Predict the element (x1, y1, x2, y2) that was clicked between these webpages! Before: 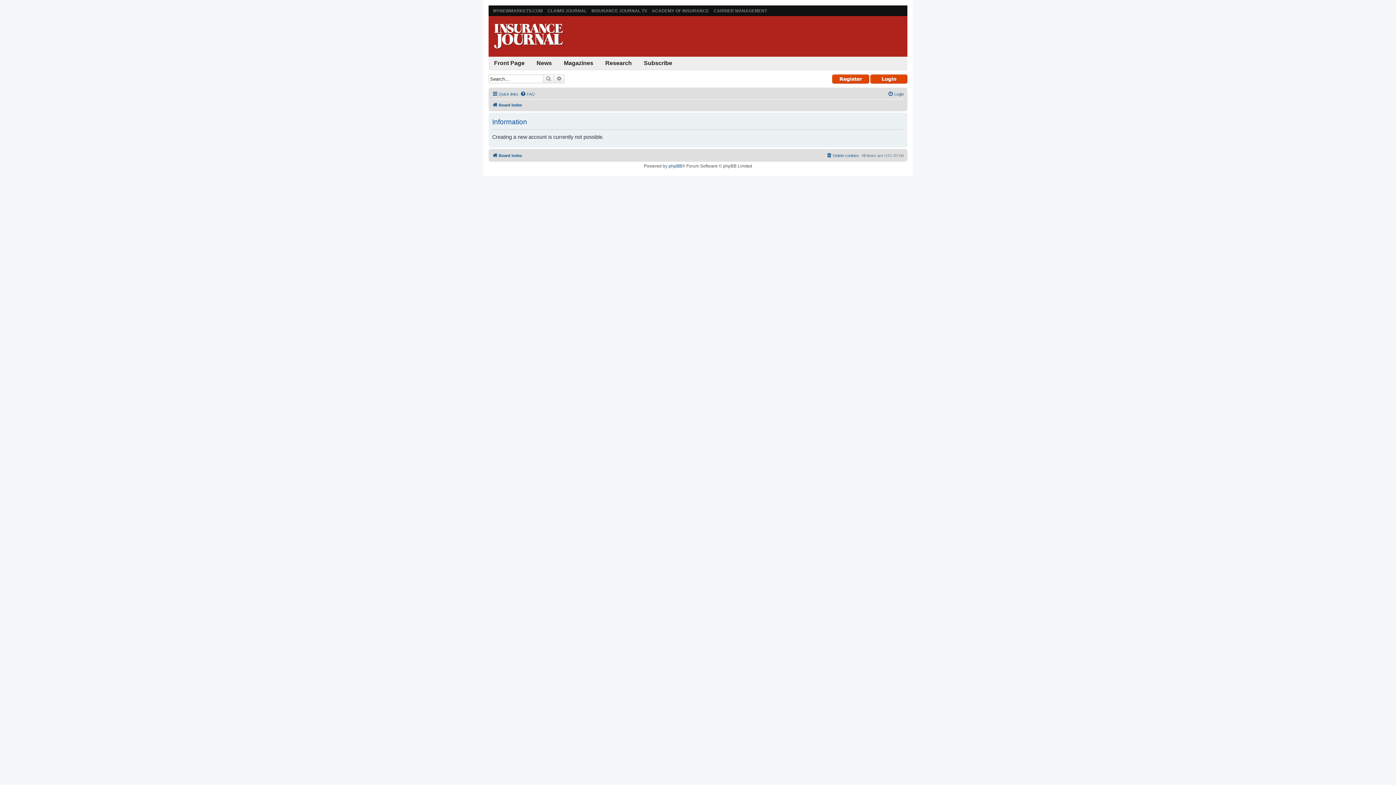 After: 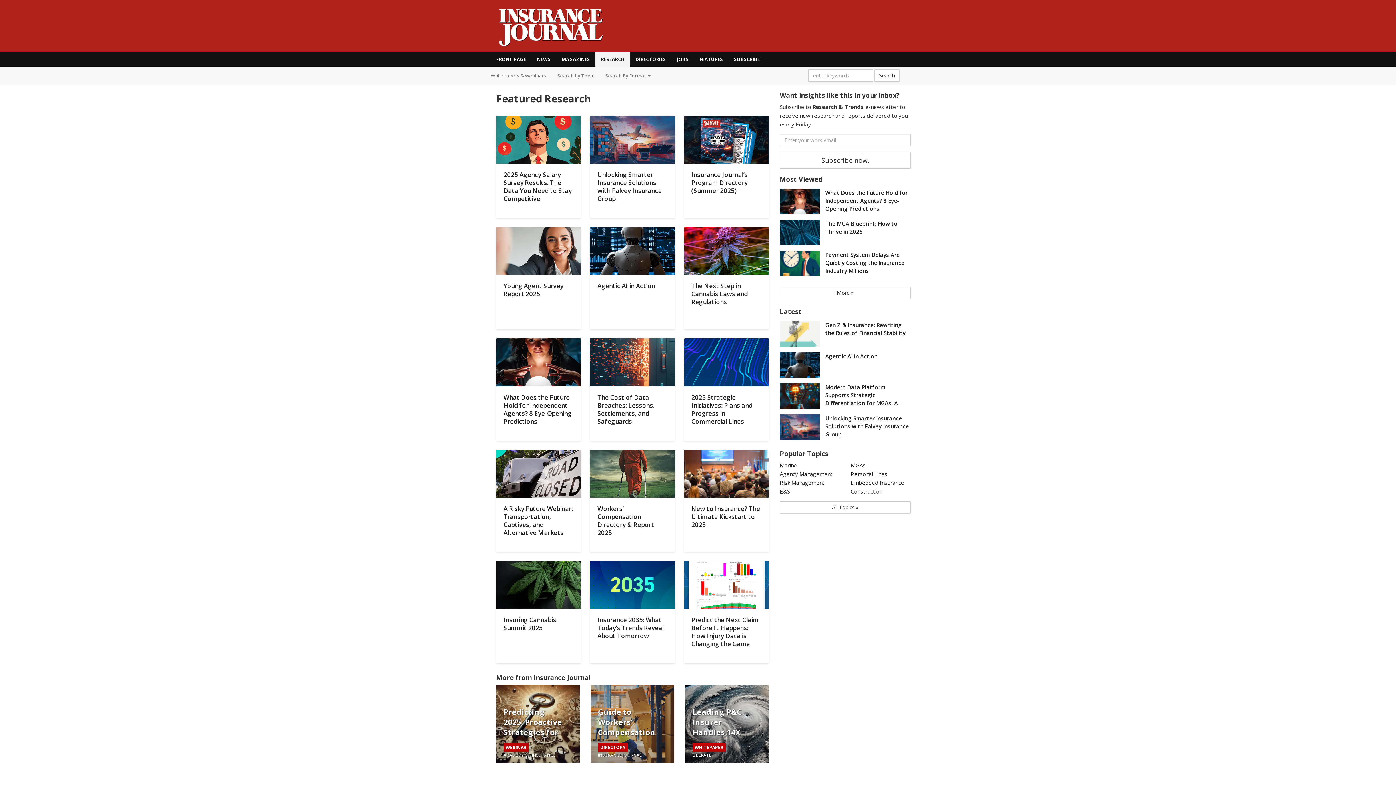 Action: bbox: (600, 56, 637, 69) label: Research